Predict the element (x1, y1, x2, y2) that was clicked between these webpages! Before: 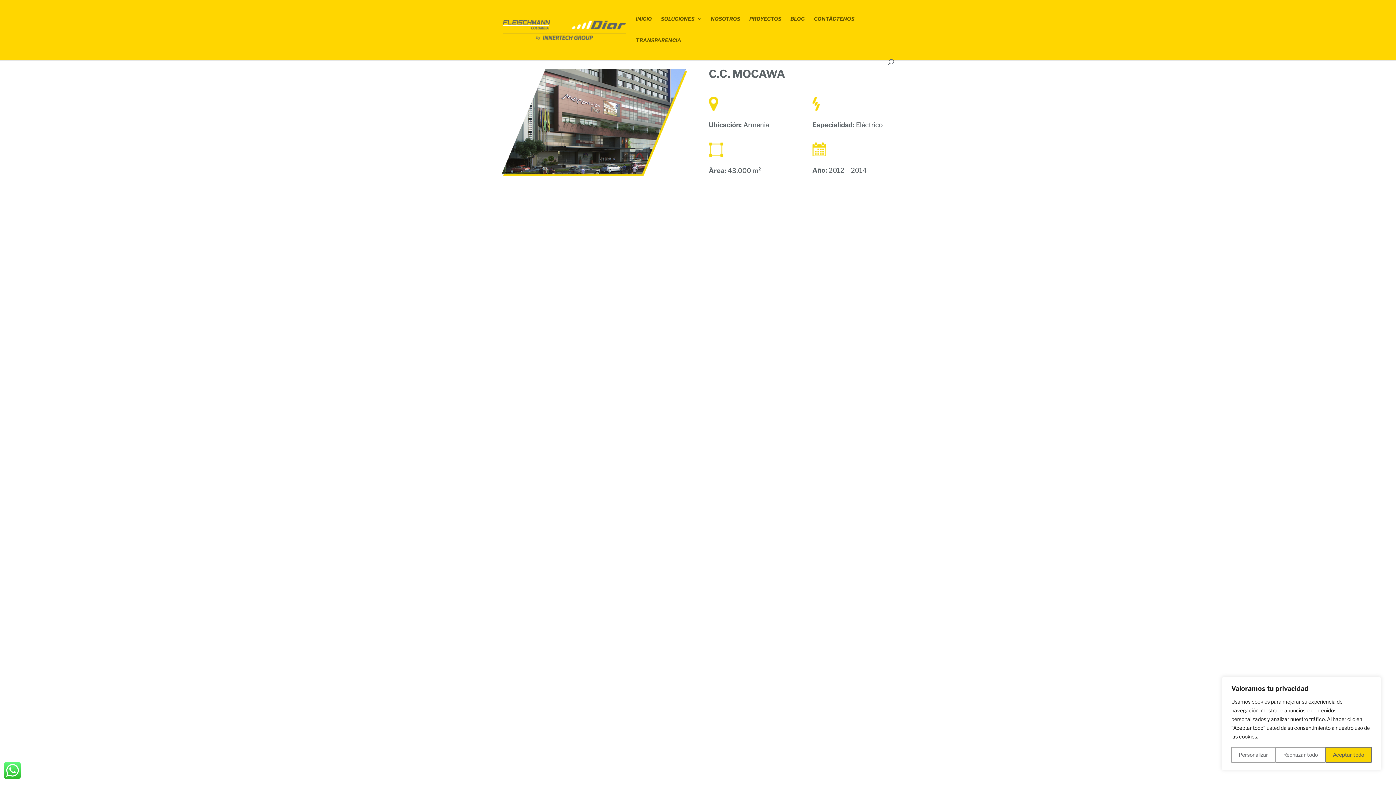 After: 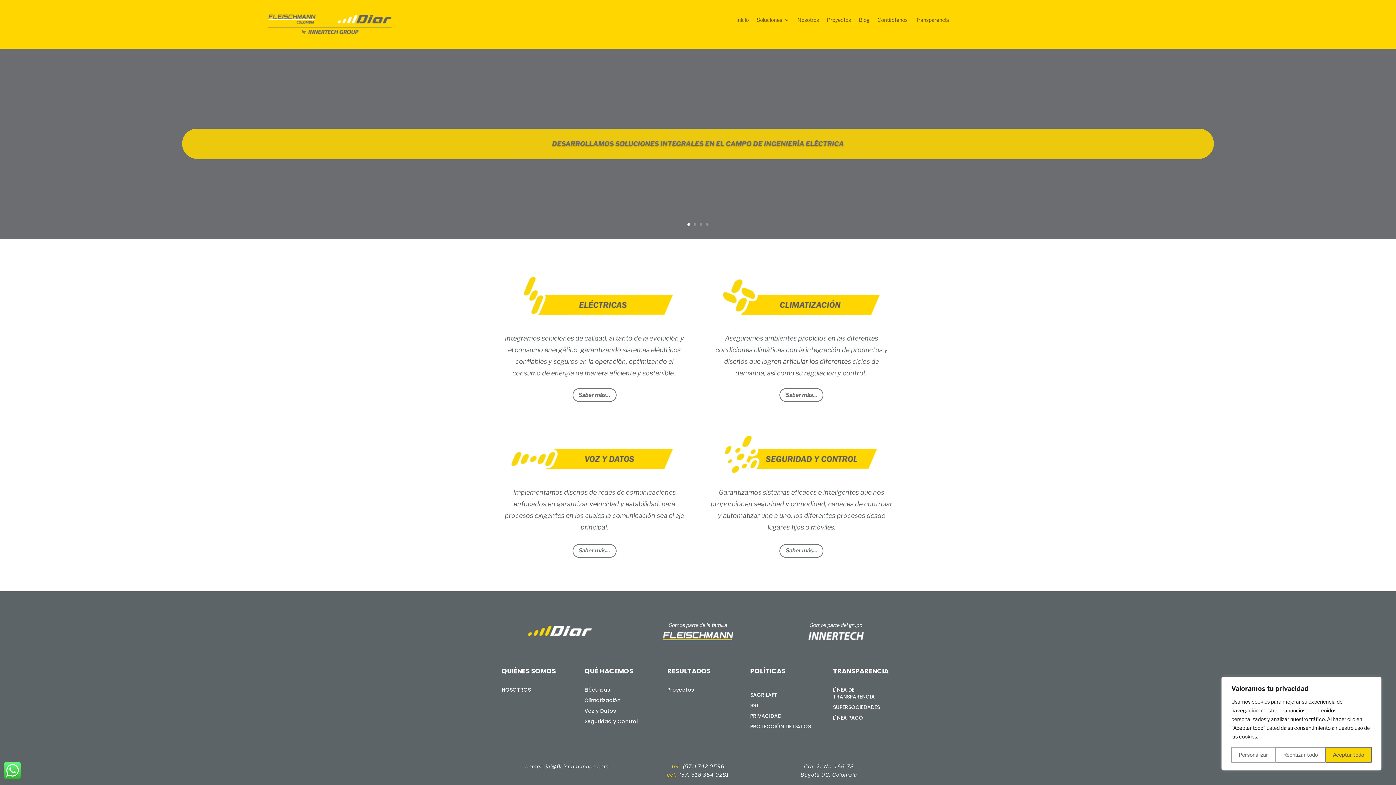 Action: label: SOLUCIONES bbox: (661, 16, 701, 37)